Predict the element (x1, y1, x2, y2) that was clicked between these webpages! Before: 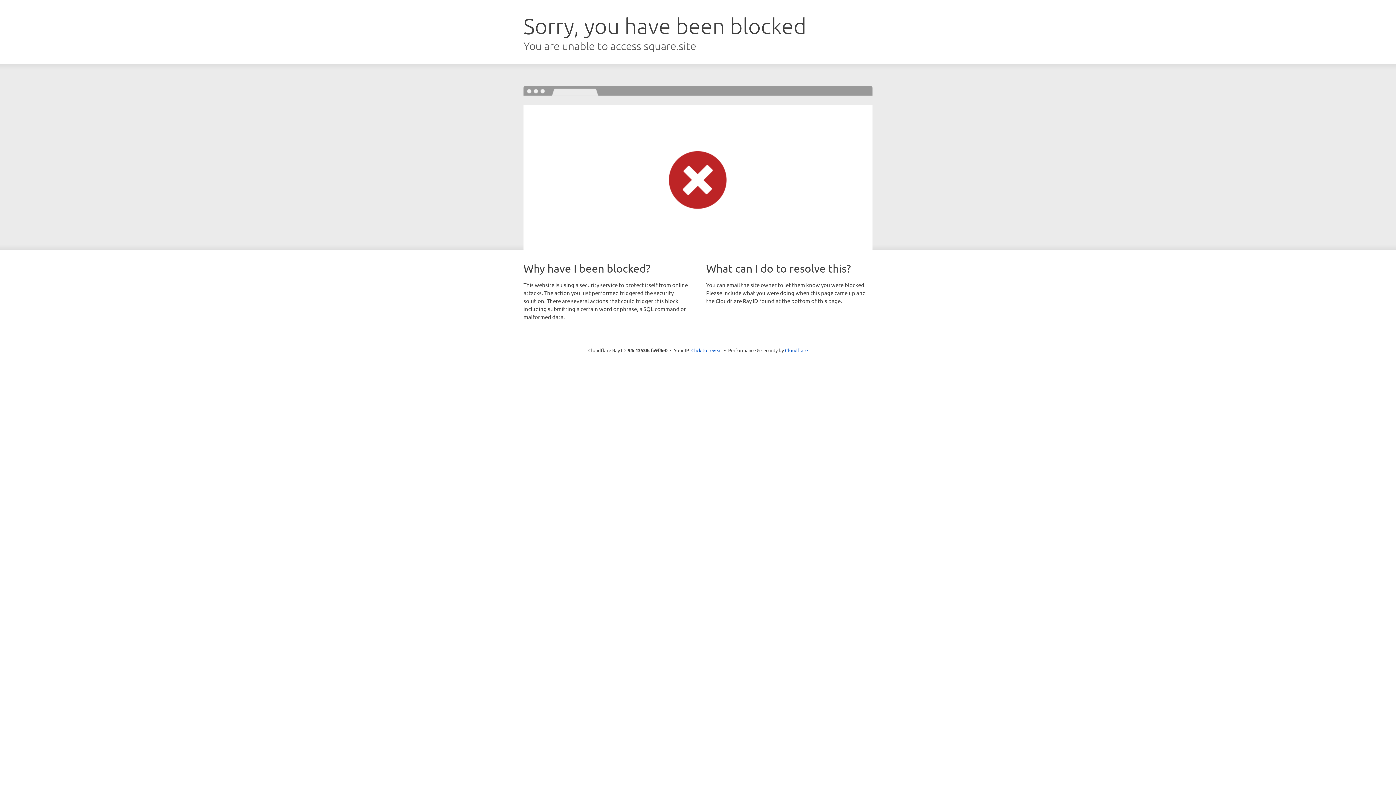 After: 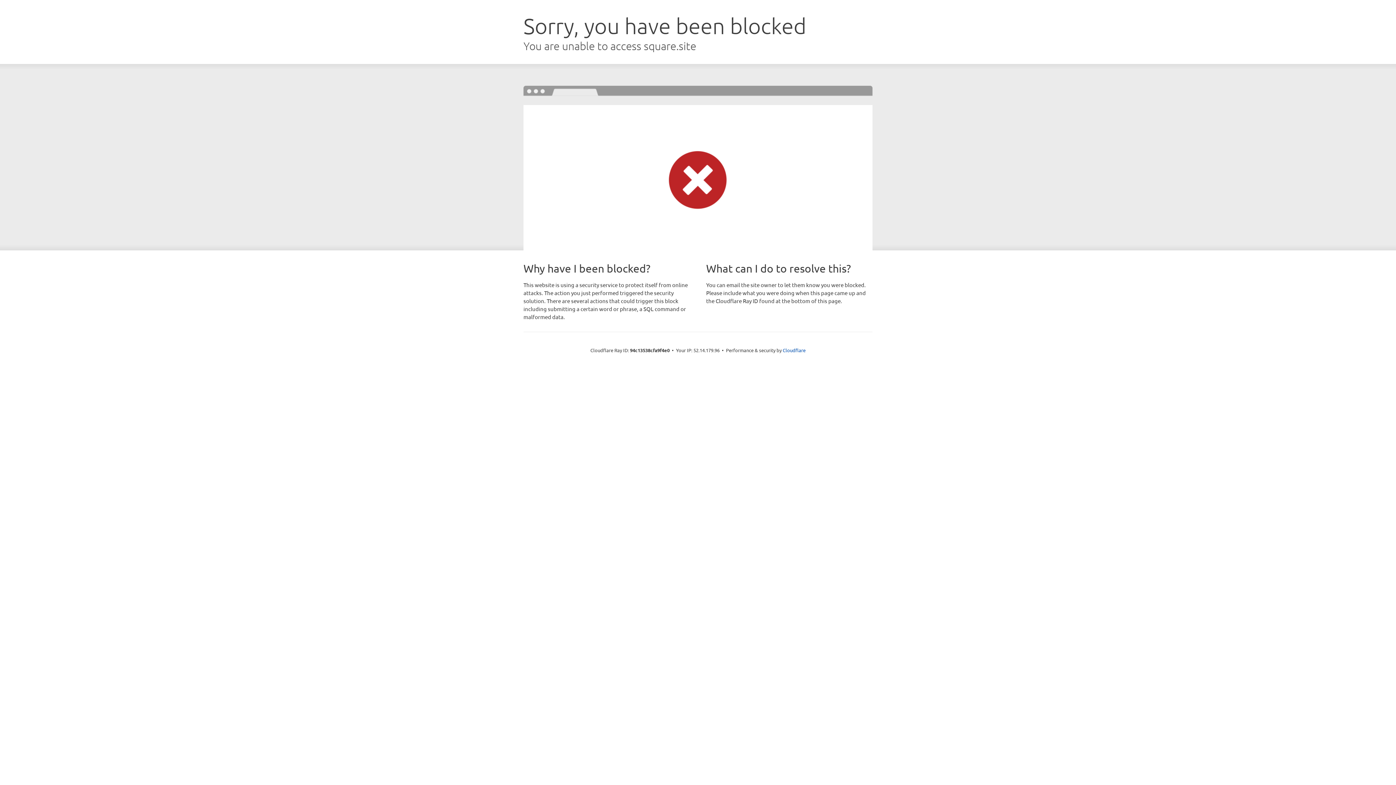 Action: bbox: (691, 346, 722, 353) label: Click to reveal